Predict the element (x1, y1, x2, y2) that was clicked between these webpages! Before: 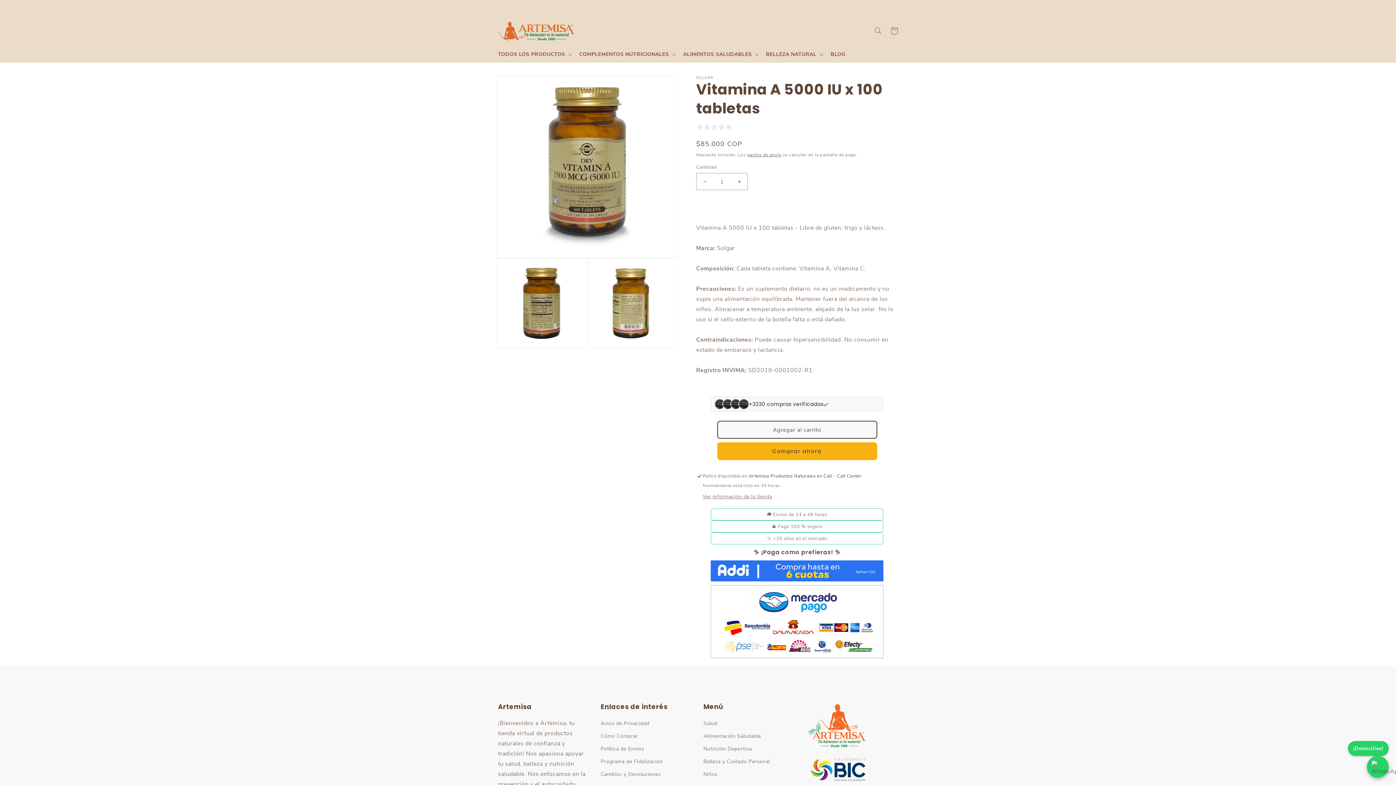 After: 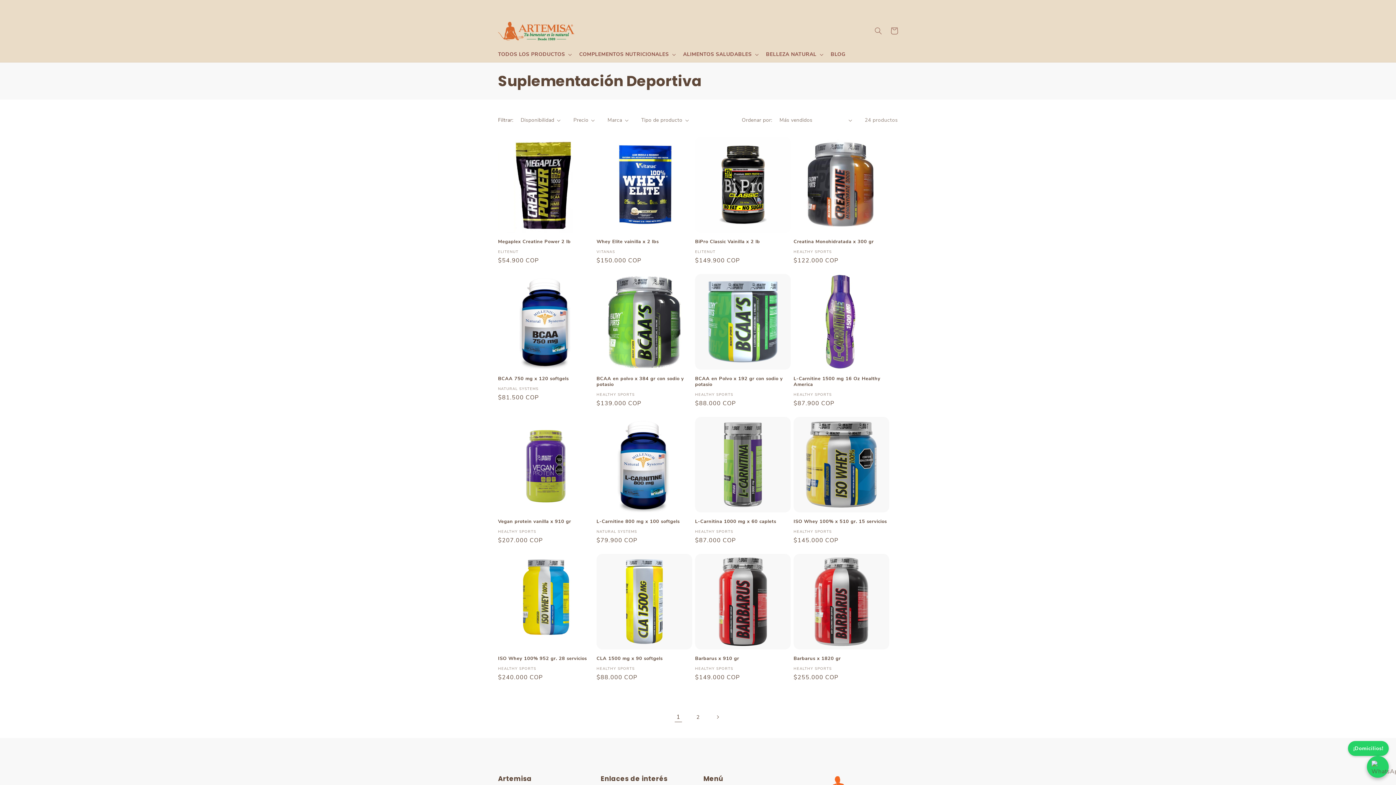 Action: label: Nutrición Deportiva bbox: (703, 727, 752, 739)